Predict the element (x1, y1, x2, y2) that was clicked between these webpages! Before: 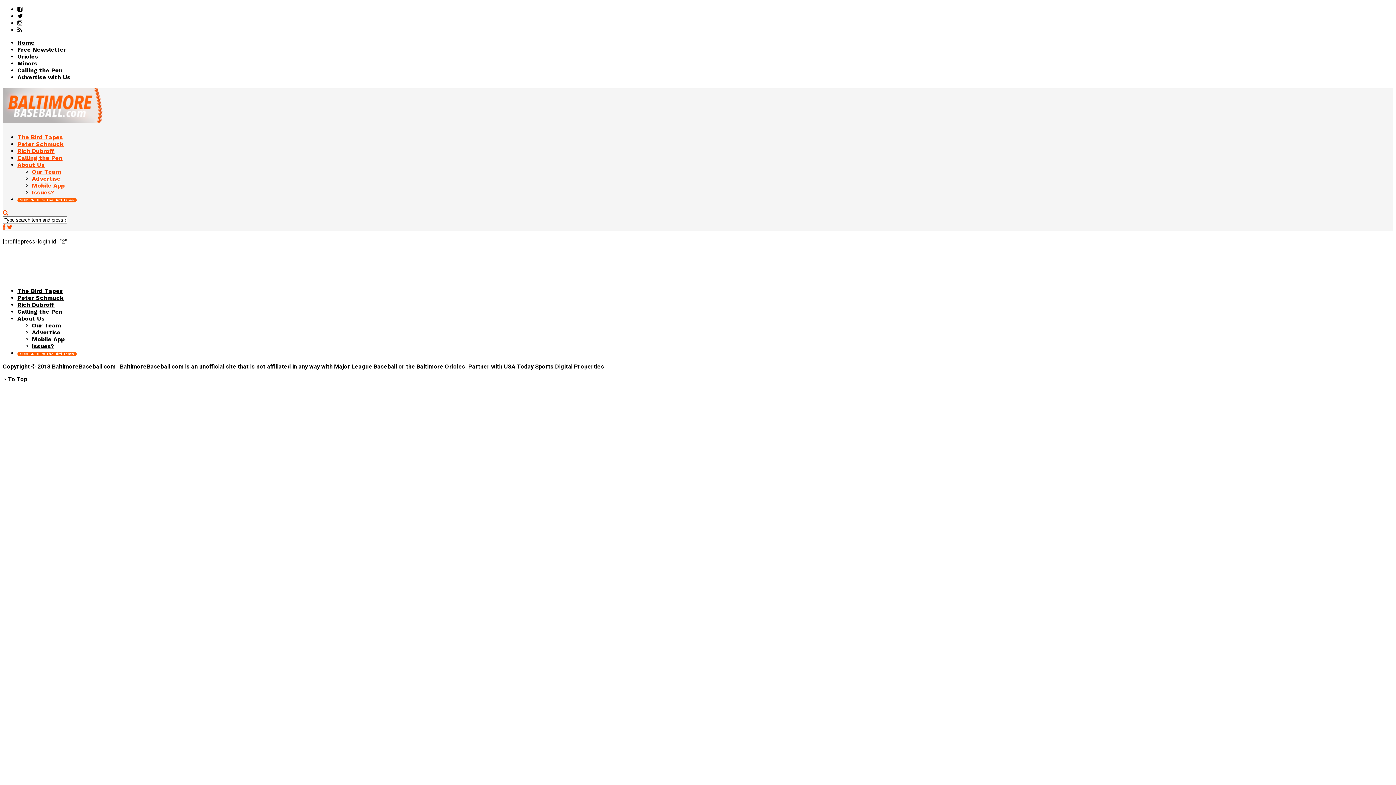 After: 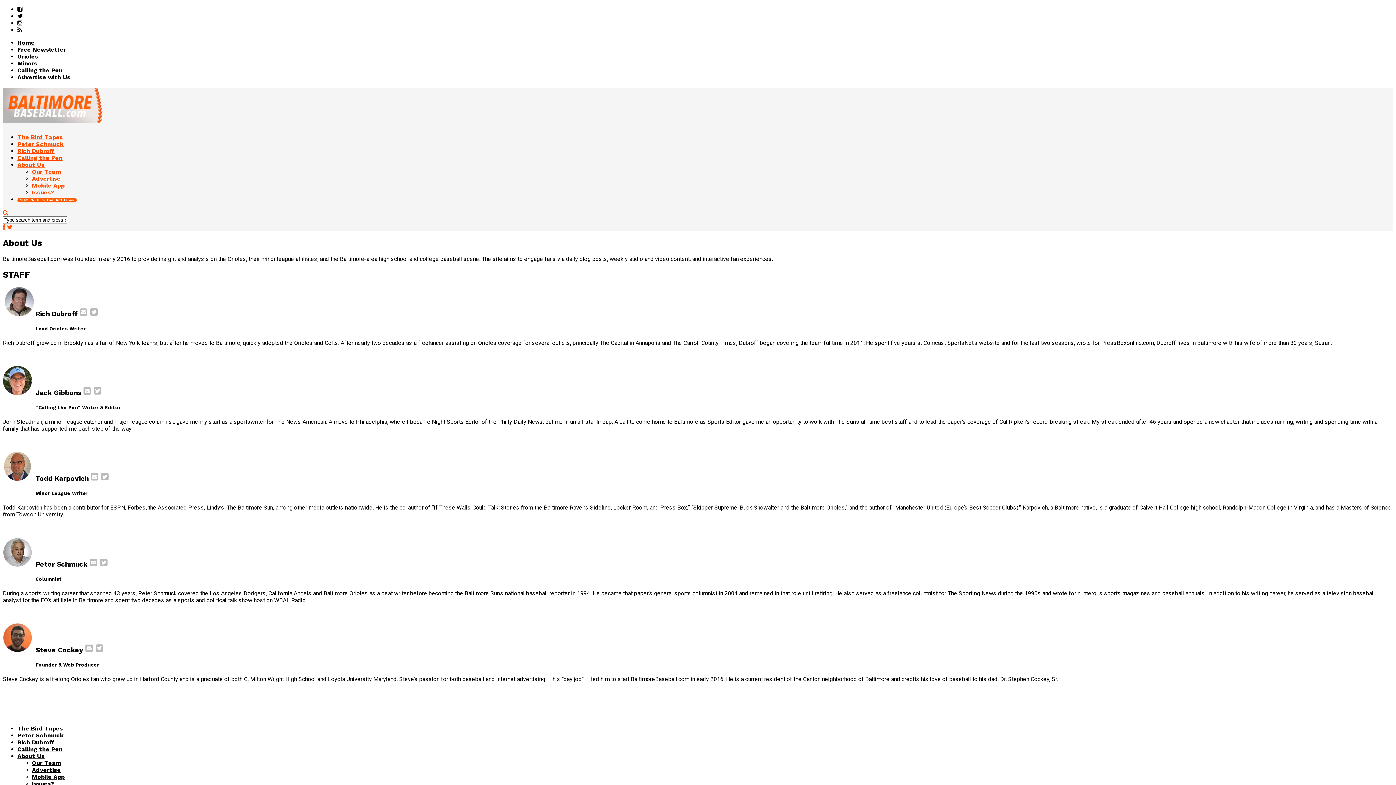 Action: label: Our Team bbox: (32, 168, 61, 175)